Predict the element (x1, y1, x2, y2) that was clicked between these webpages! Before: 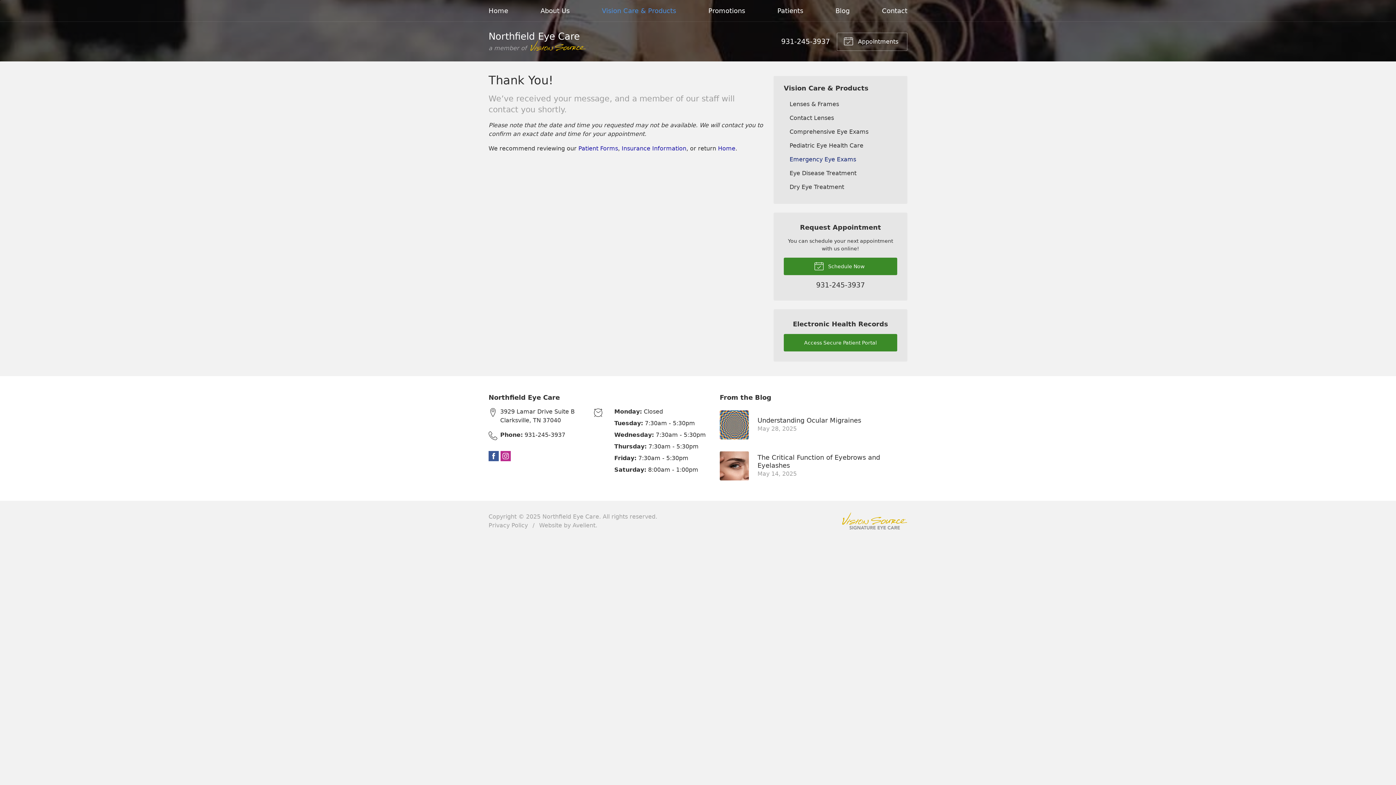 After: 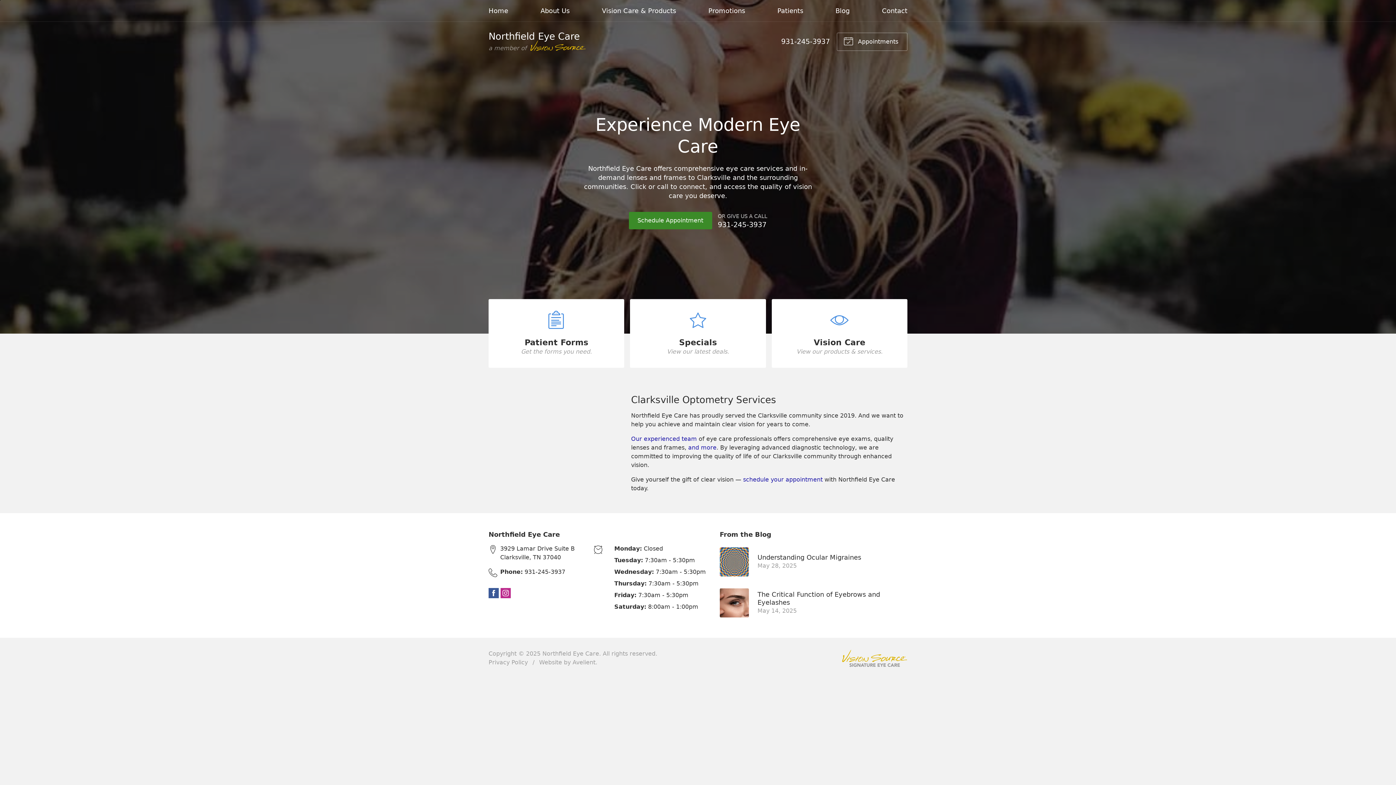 Action: bbox: (488, 30, 587, 52) label: Northfield Eye Care
a member of Vision Source